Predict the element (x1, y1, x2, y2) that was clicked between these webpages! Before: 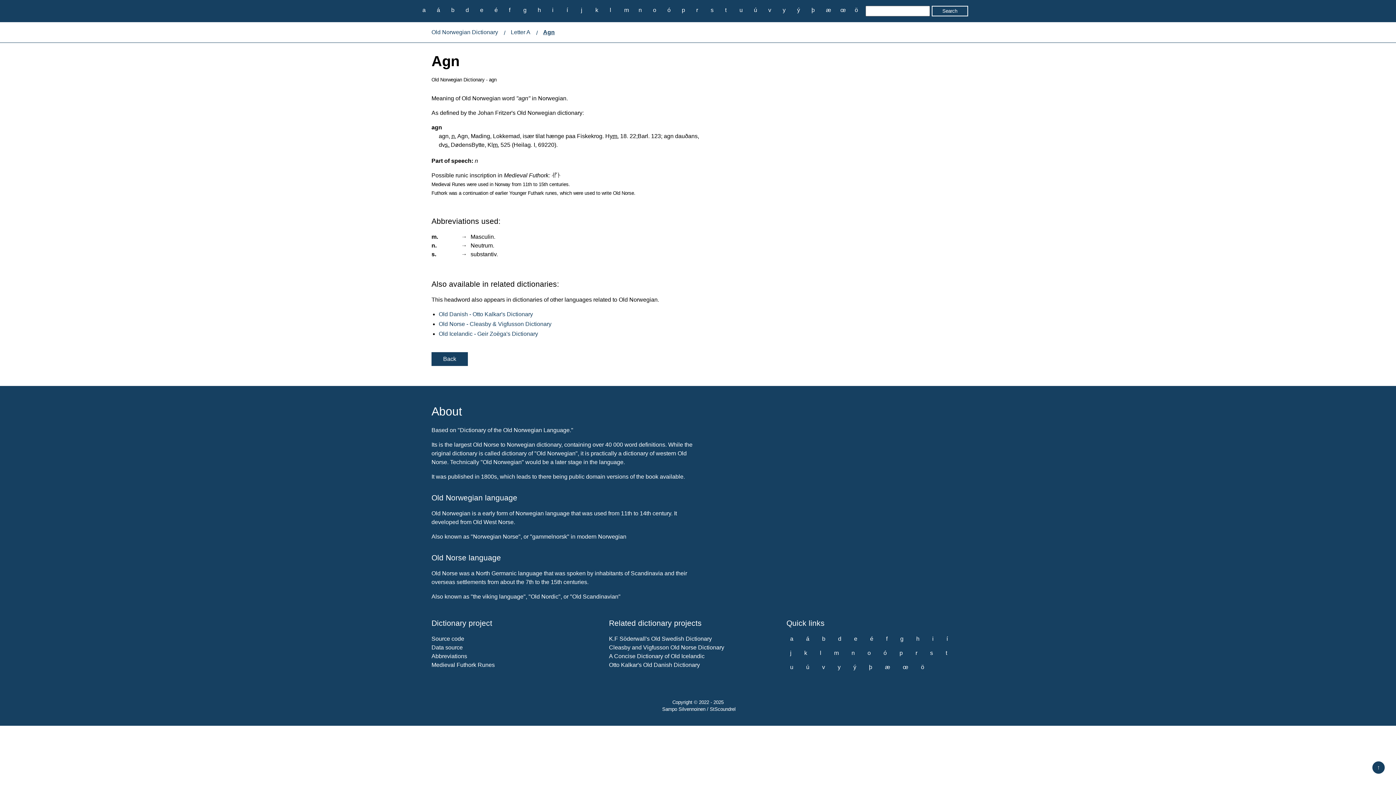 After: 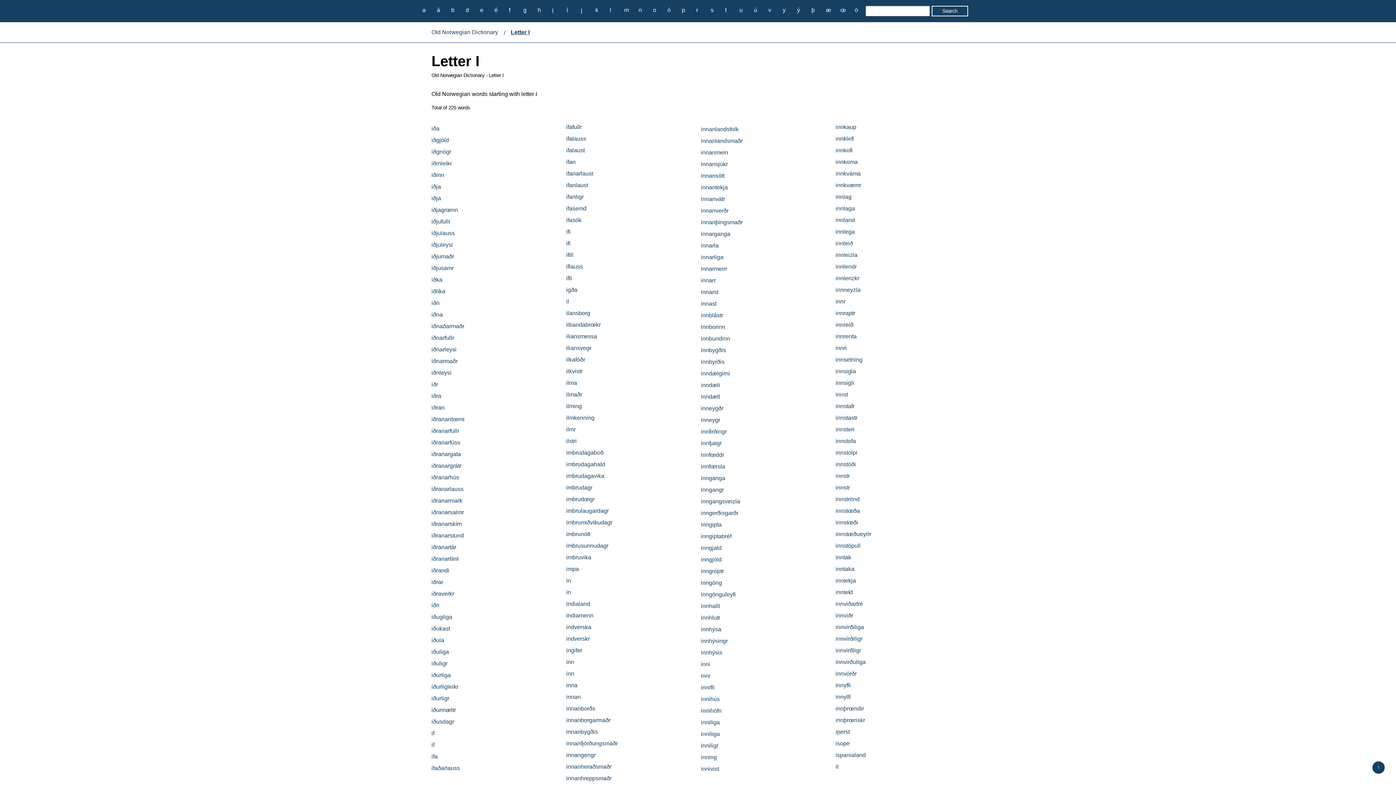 Action: label: i bbox: (548, 5, 557, 14)